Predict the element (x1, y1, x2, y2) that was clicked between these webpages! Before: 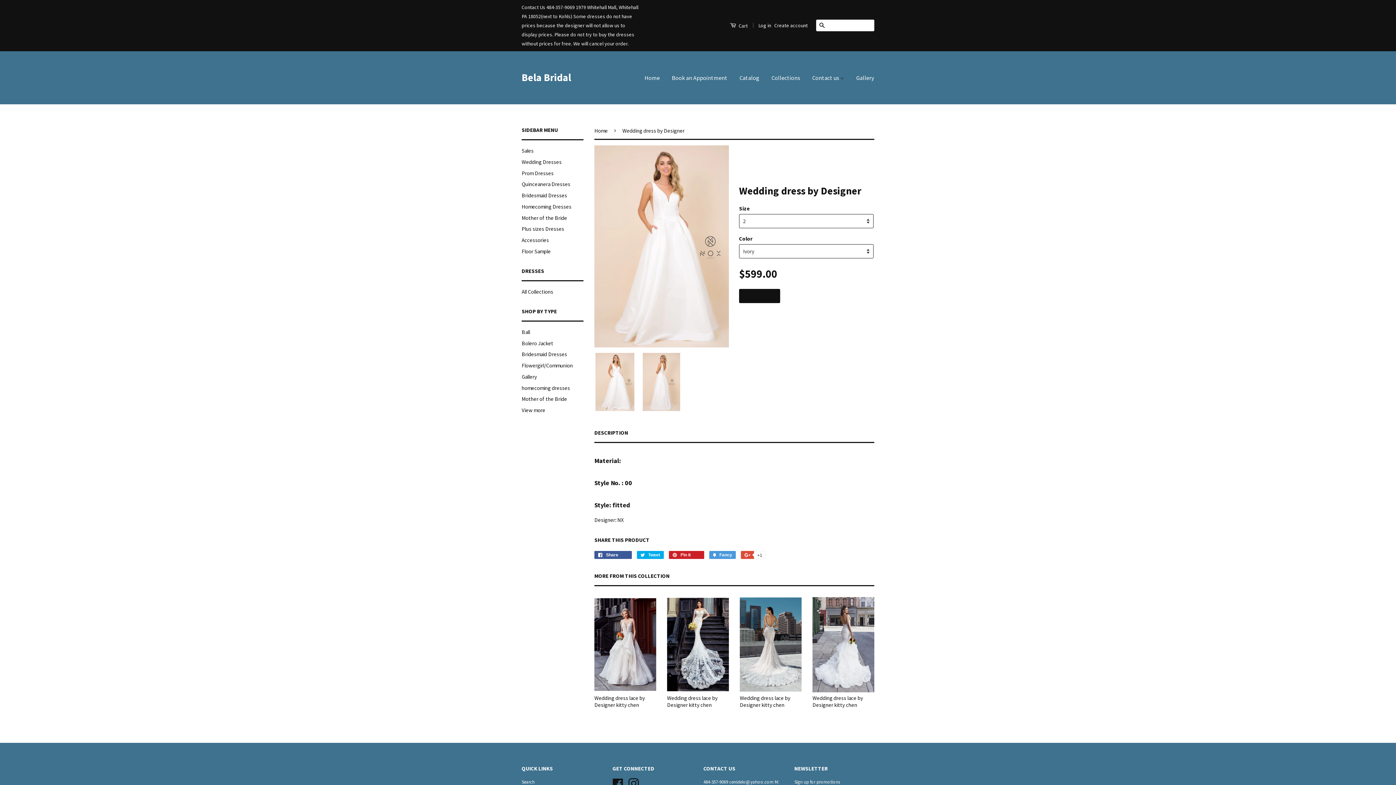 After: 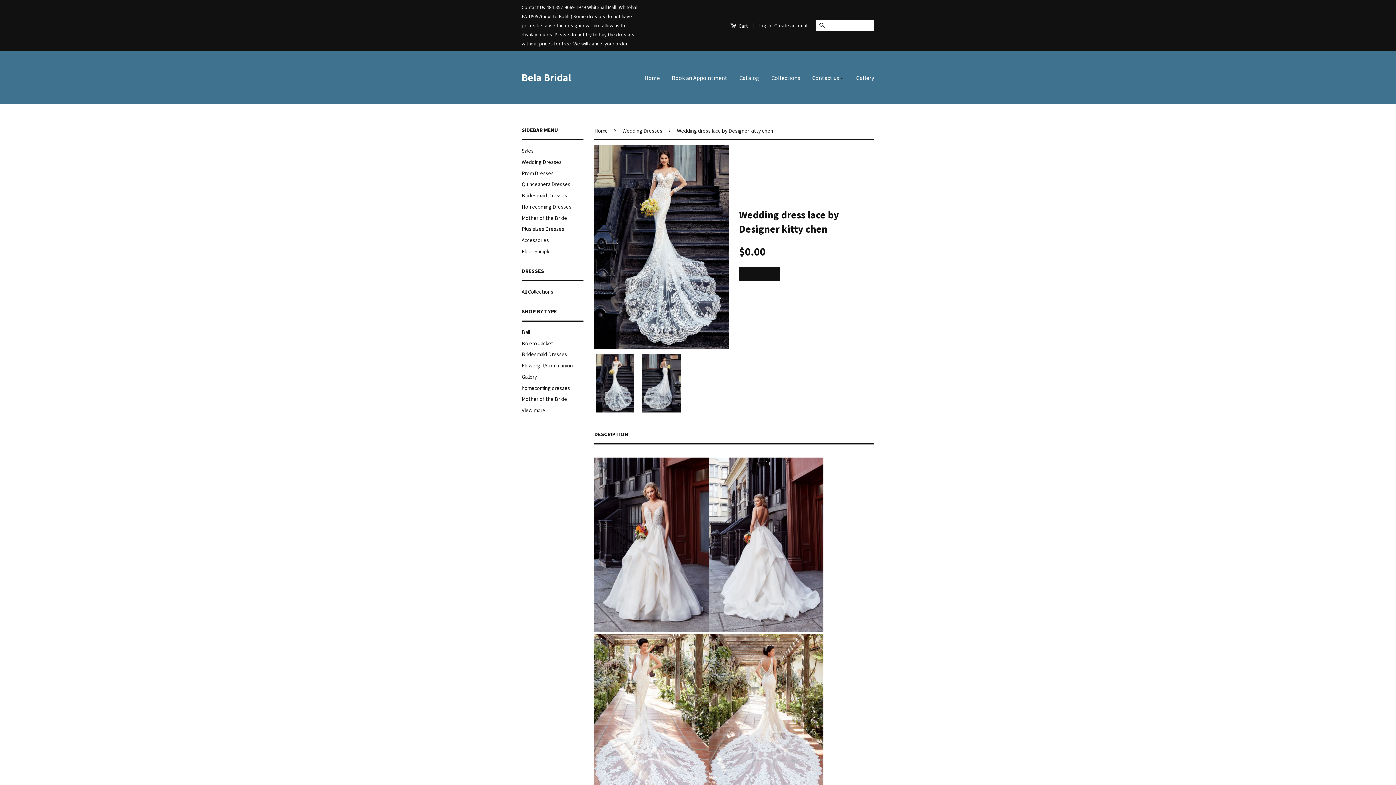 Action: label: Wedding dress lace by Designer kitty chen bbox: (667, 597, 729, 721)